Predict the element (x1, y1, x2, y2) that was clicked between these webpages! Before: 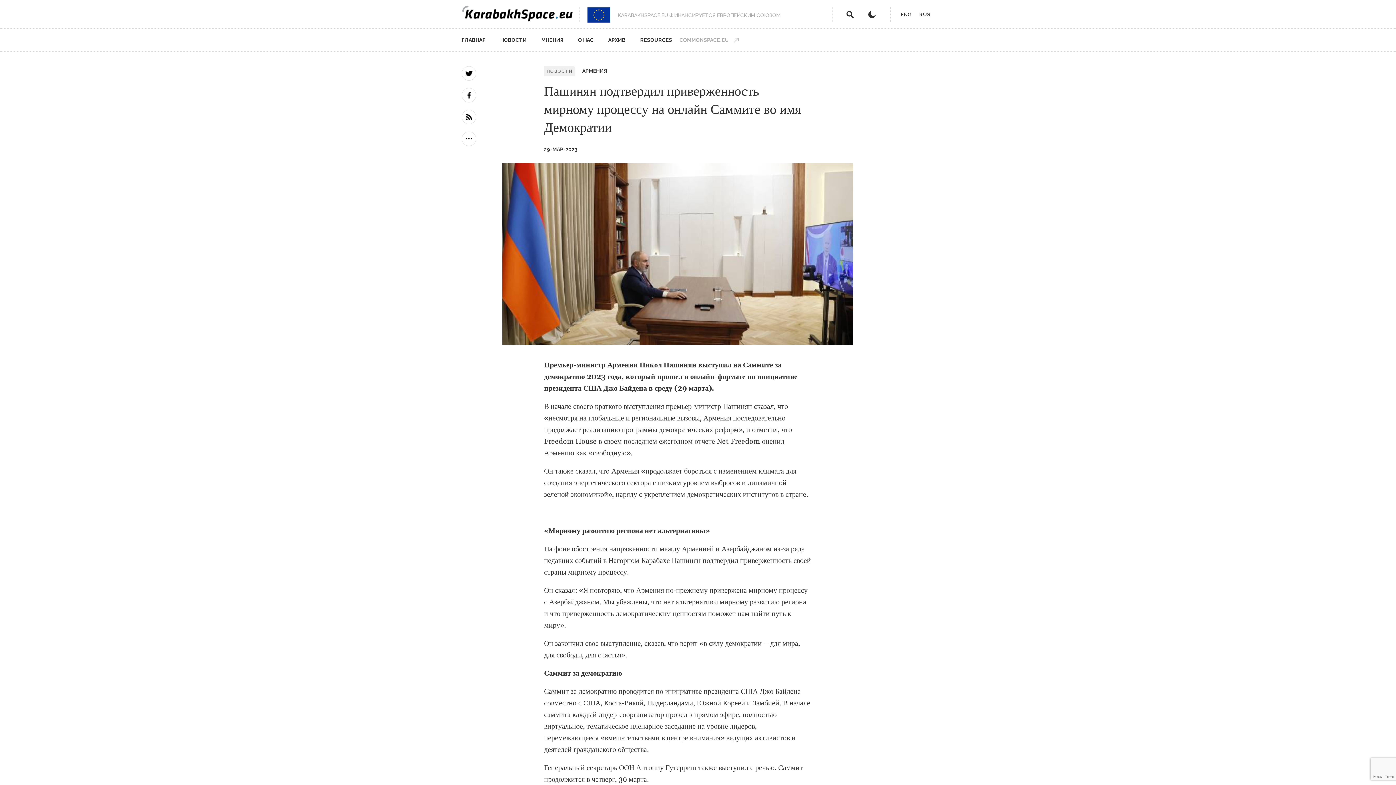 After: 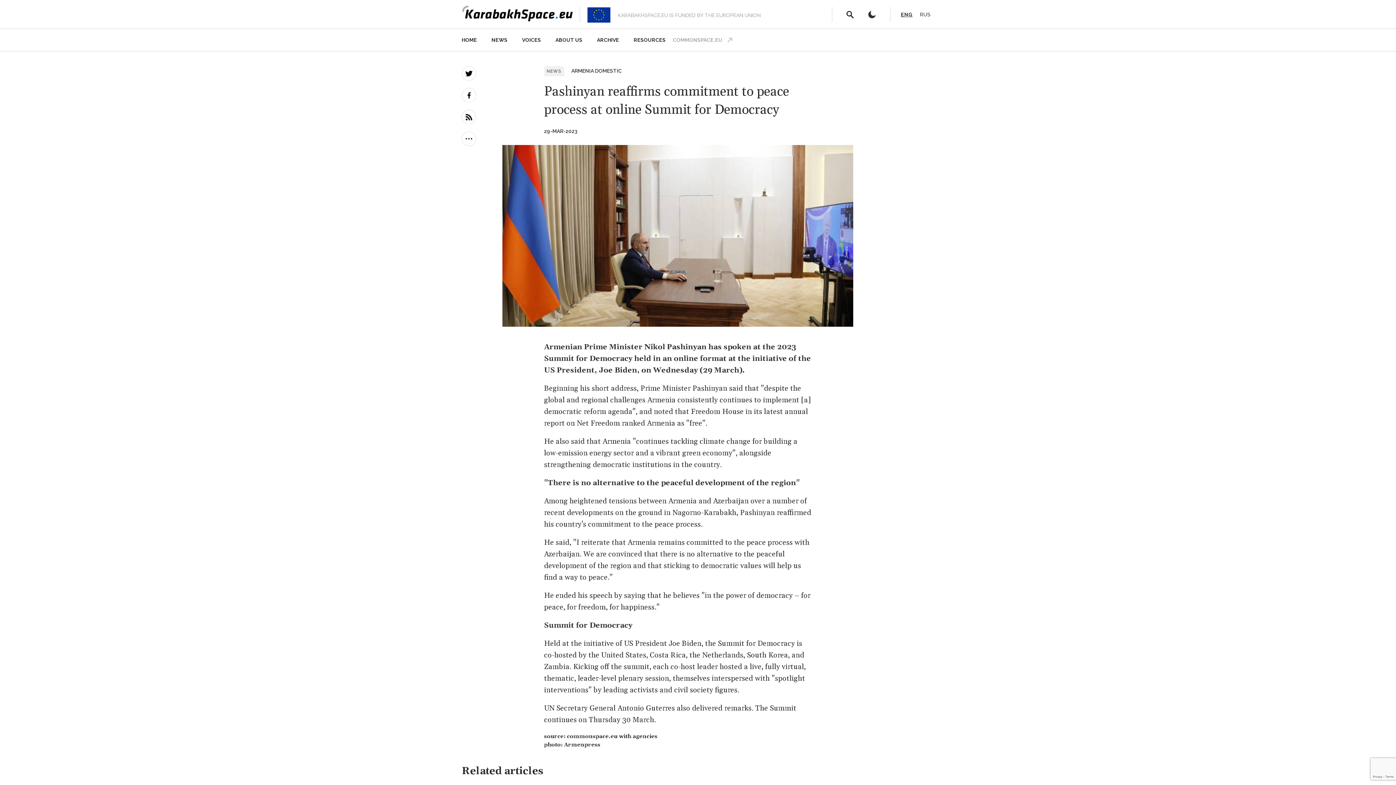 Action: label: ENG bbox: (897, 0, 915, 29)